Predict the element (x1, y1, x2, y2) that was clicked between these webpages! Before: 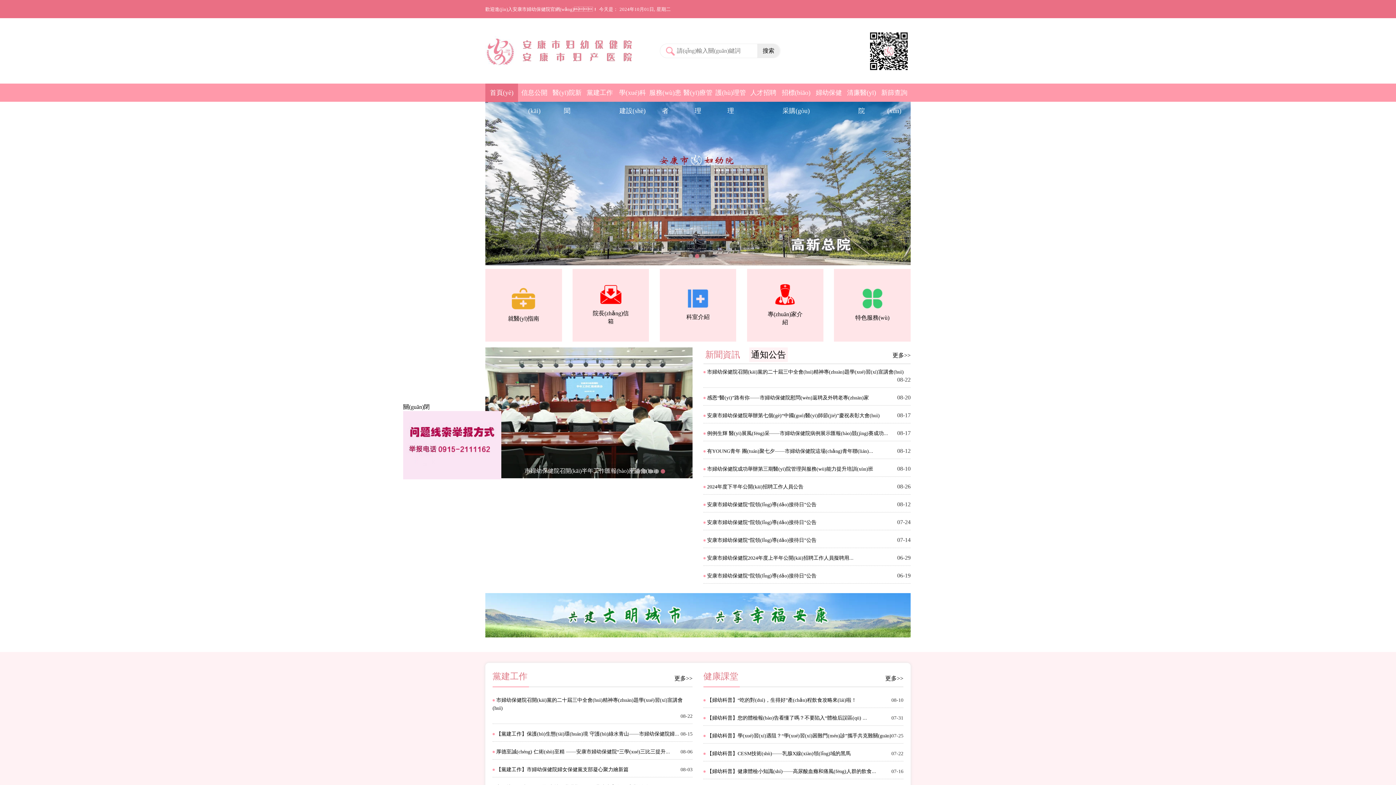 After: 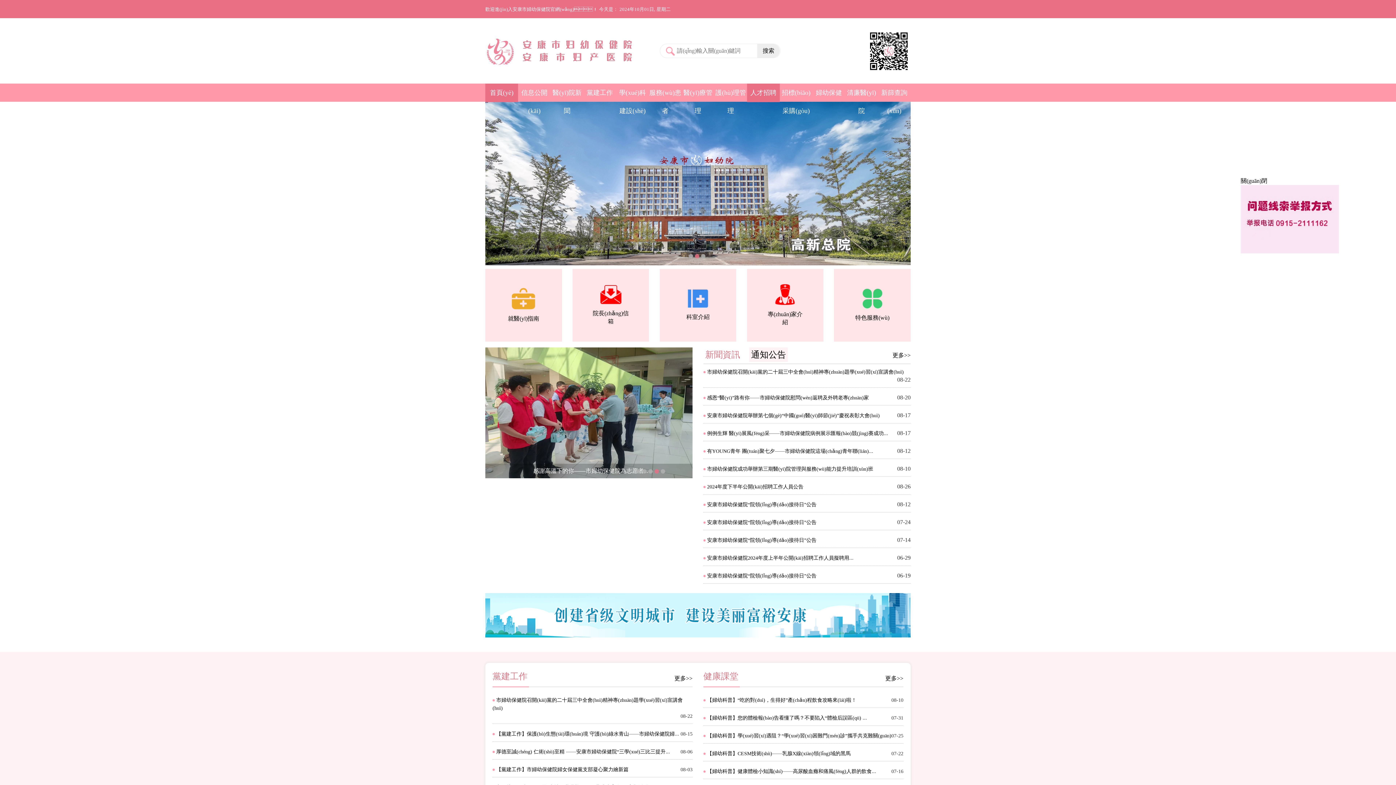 Action: bbox: (747, 83, 780, 101) label: 人才招聘